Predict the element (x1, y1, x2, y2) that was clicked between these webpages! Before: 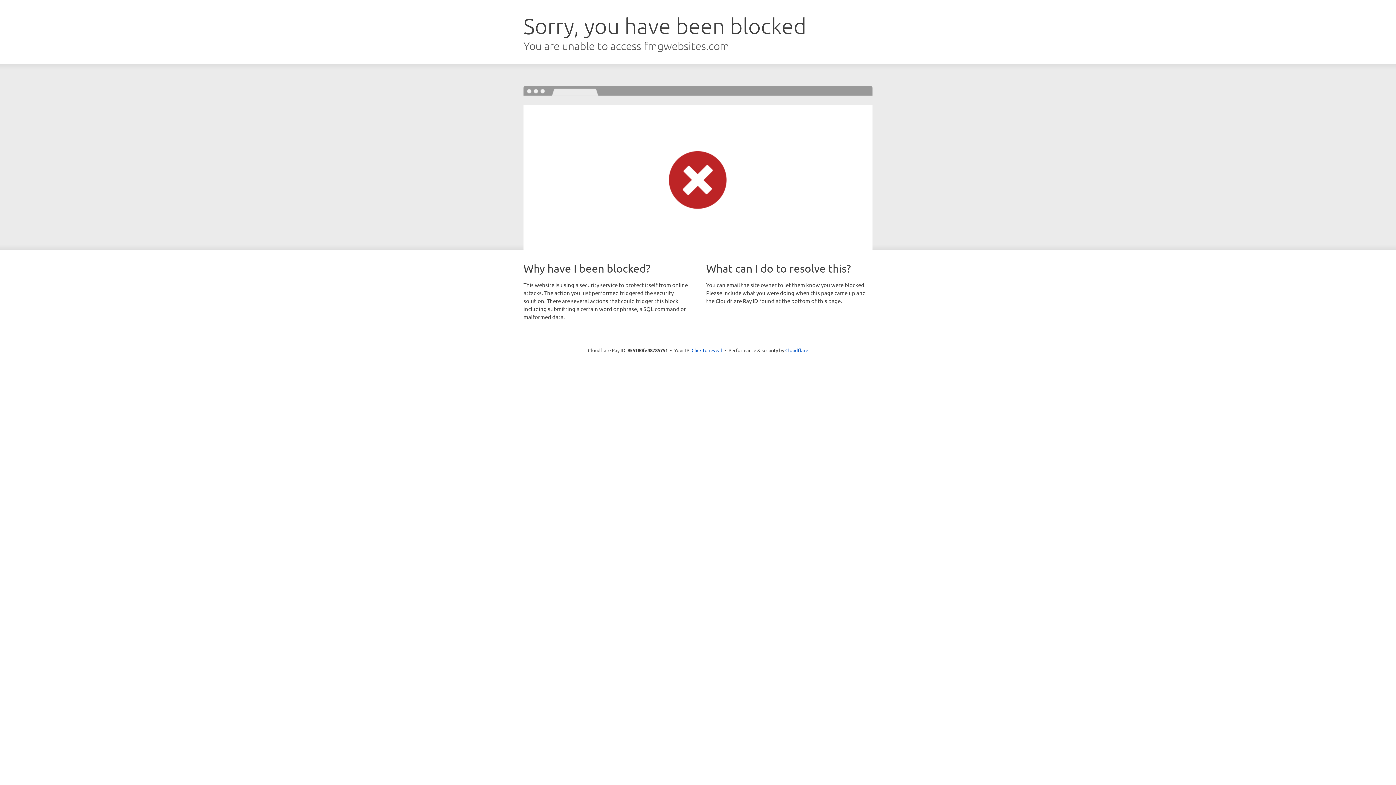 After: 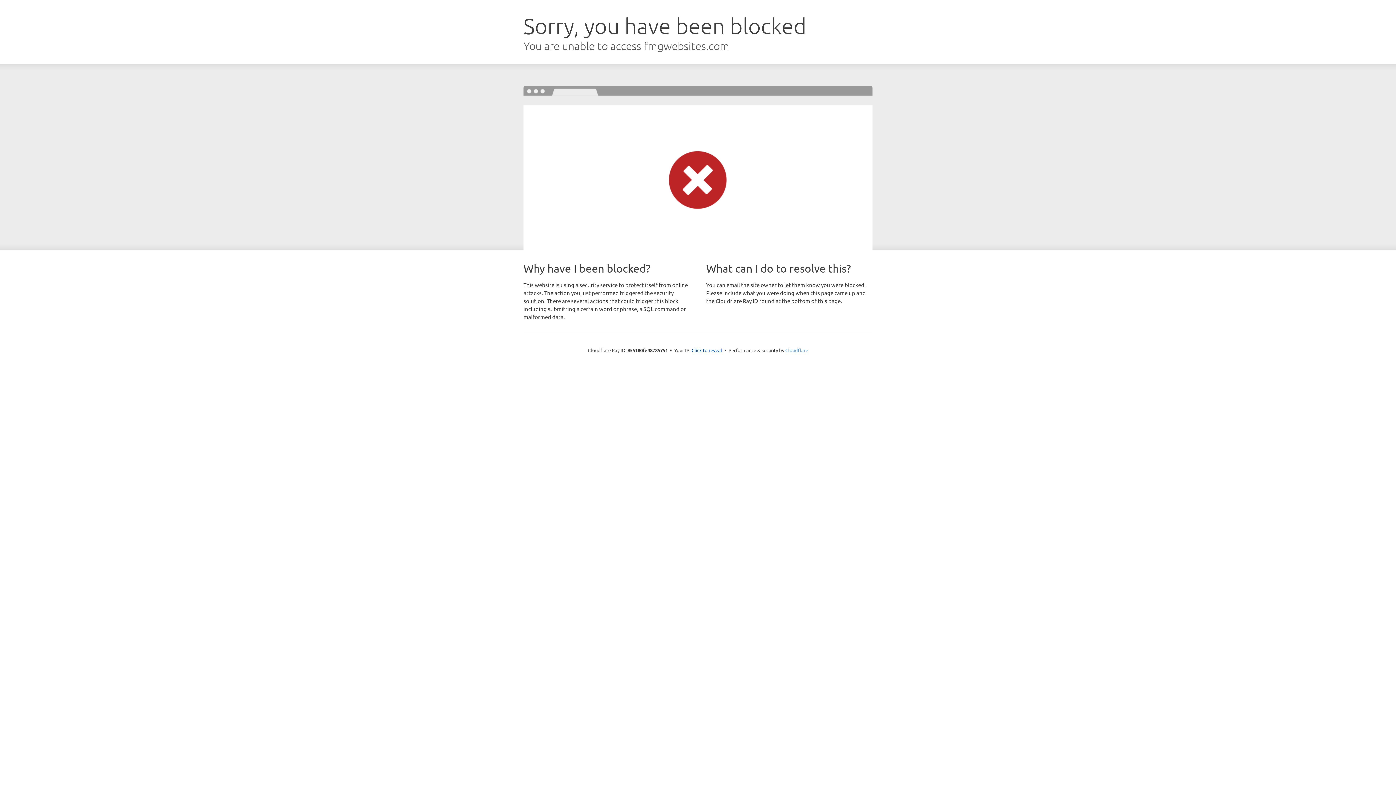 Action: bbox: (785, 347, 808, 353) label: Cloudflare